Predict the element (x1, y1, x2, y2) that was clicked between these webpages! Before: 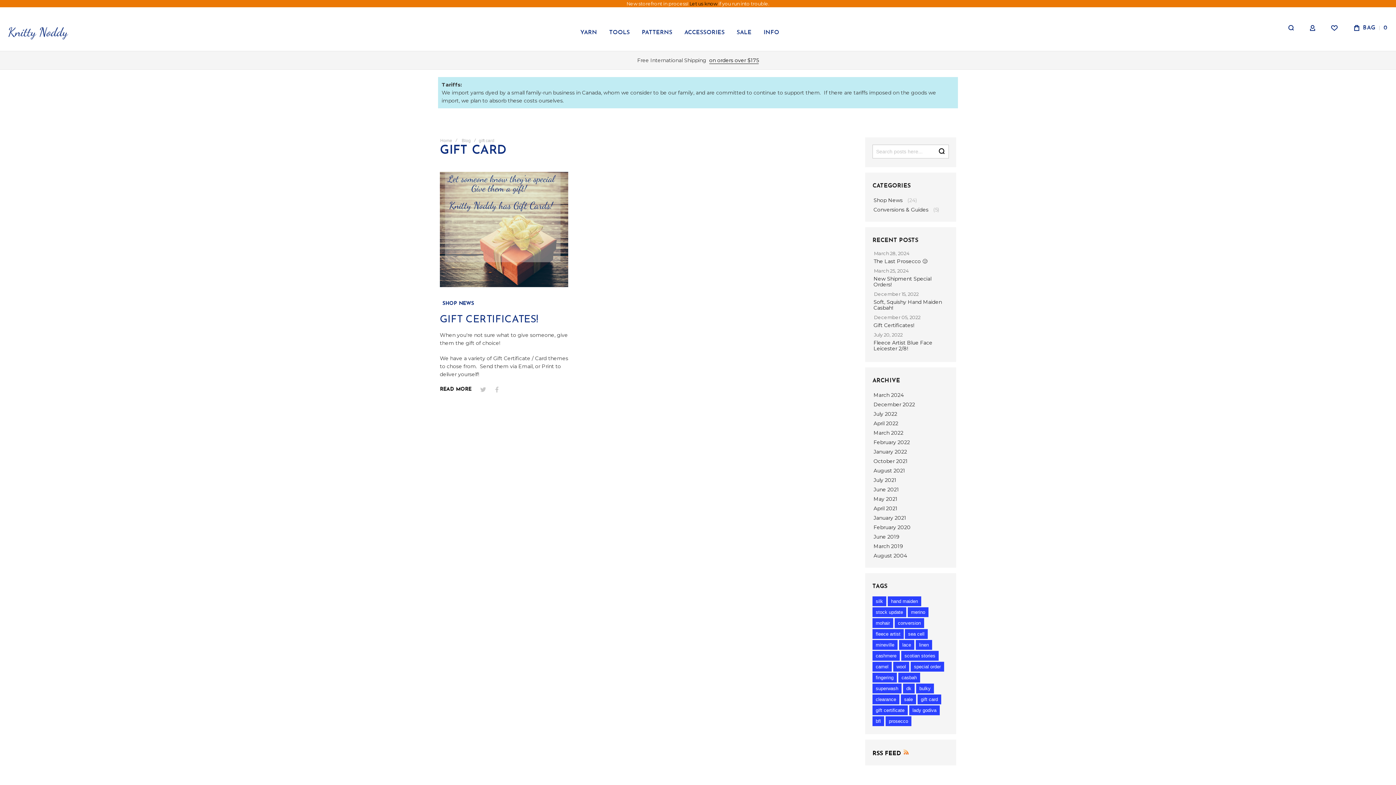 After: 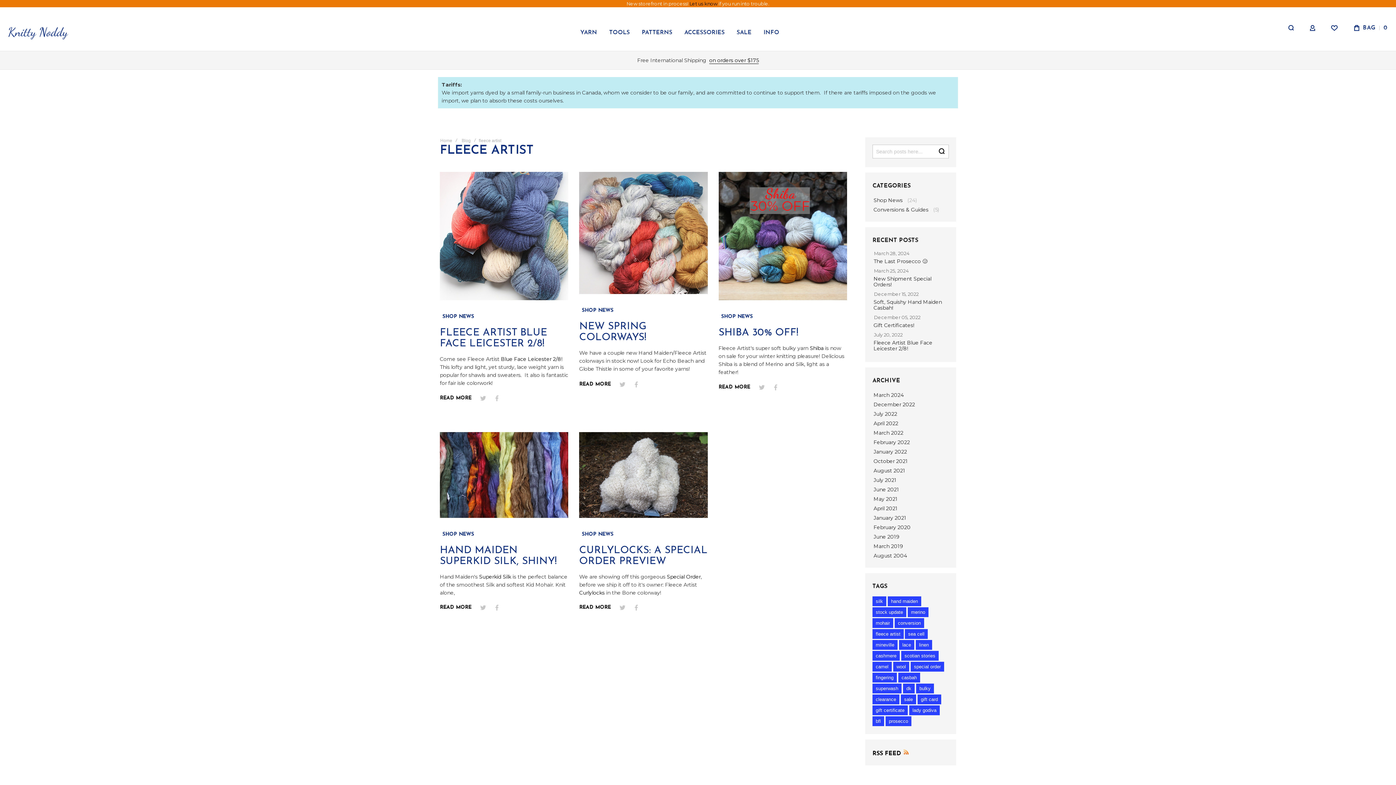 Action: bbox: (872, 629, 904, 639) label: fleece artist